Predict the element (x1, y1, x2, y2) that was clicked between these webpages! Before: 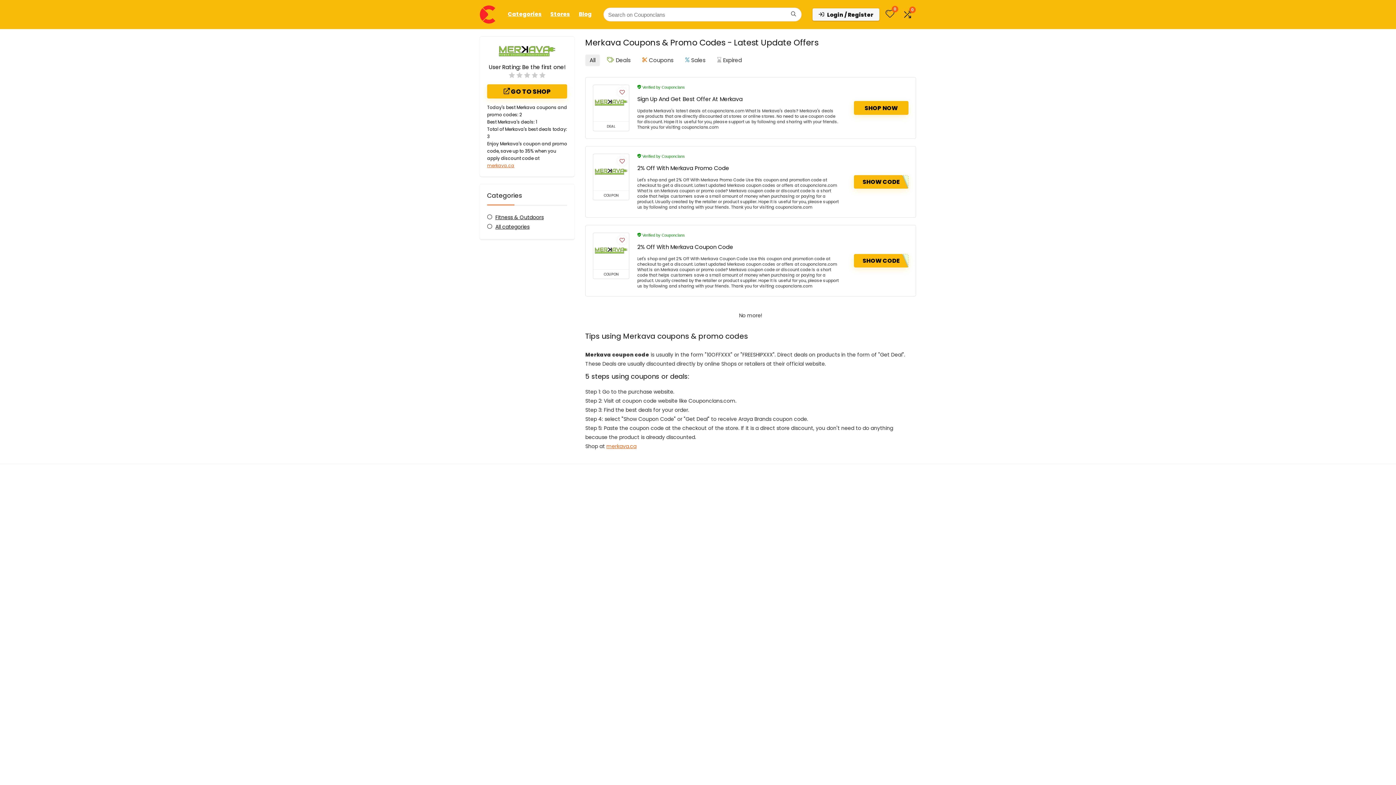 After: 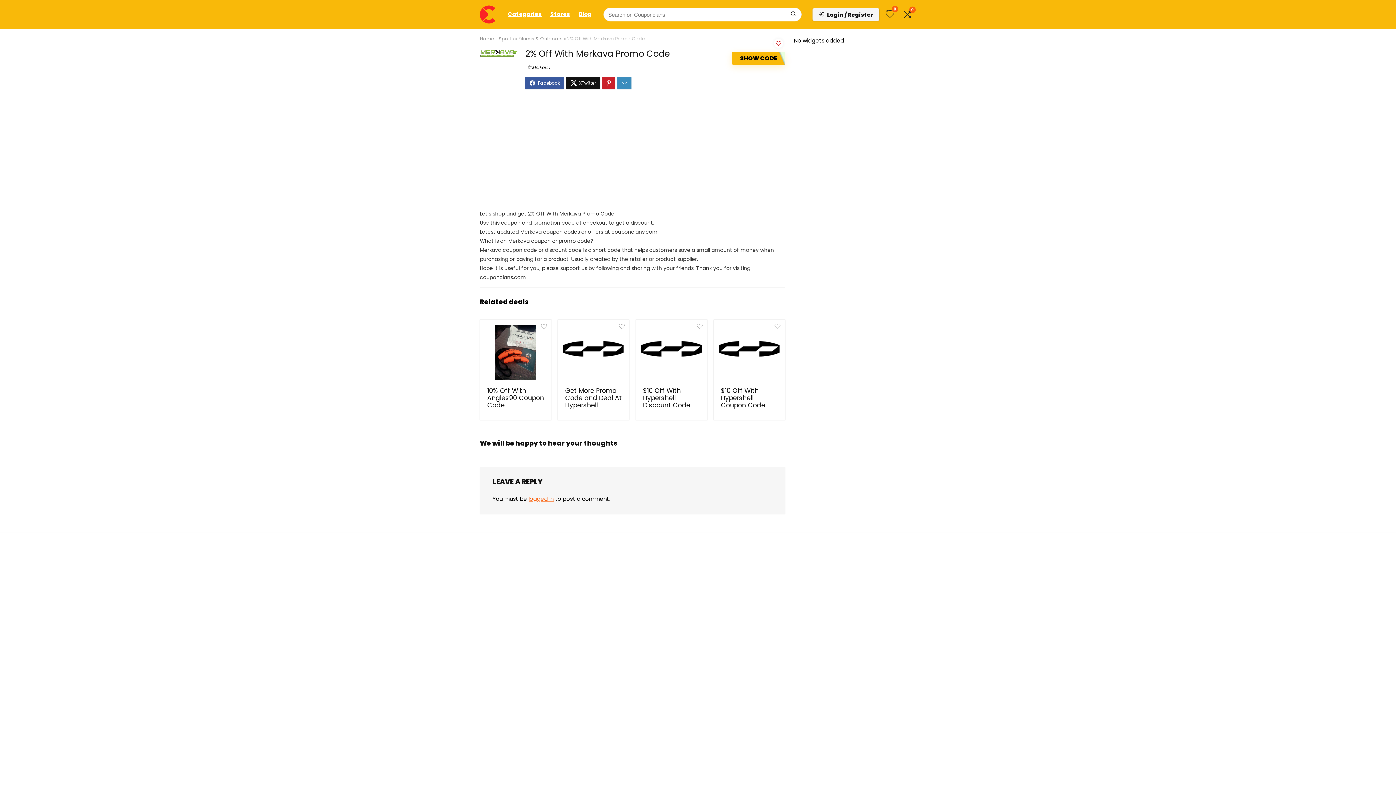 Action: bbox: (637, 164, 729, 172) label: 2% Off With Merkava Promo Code